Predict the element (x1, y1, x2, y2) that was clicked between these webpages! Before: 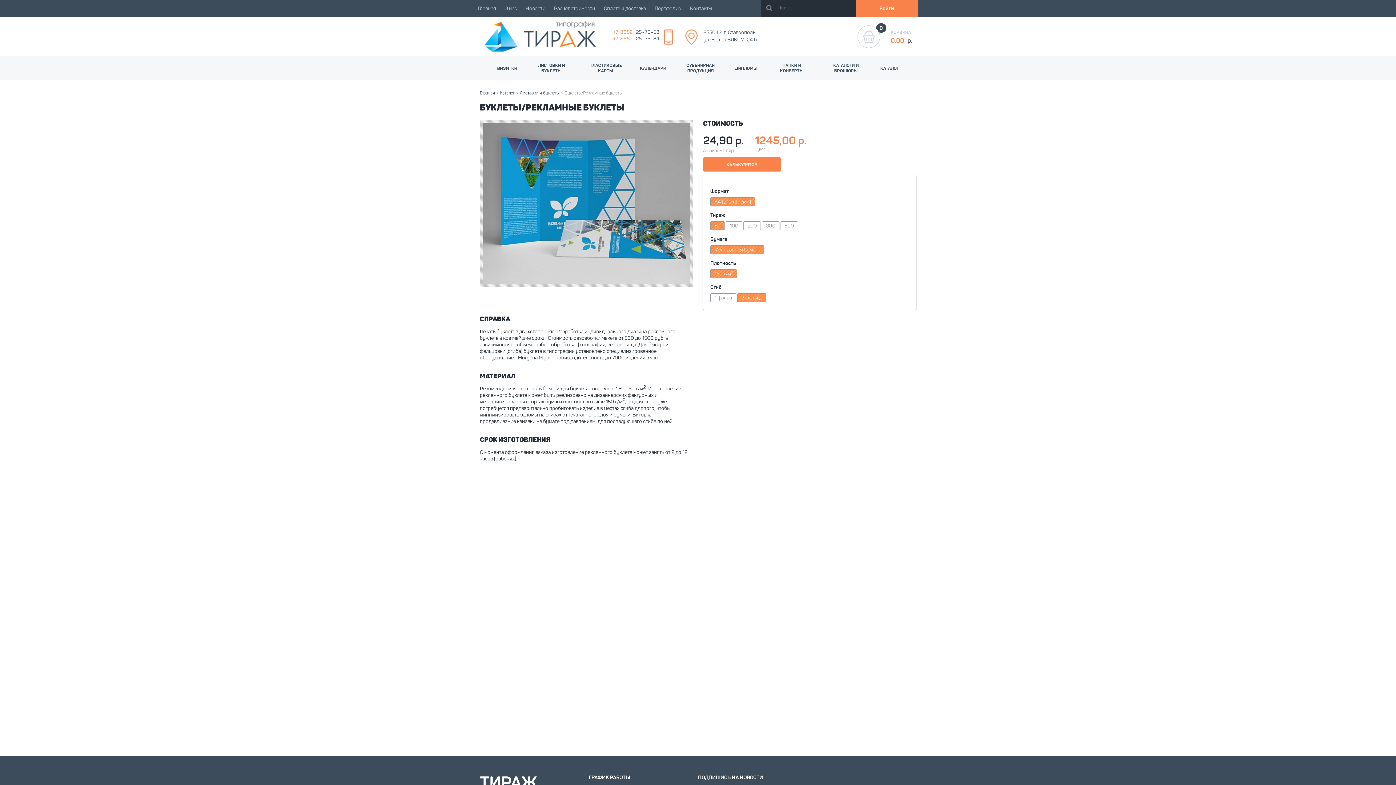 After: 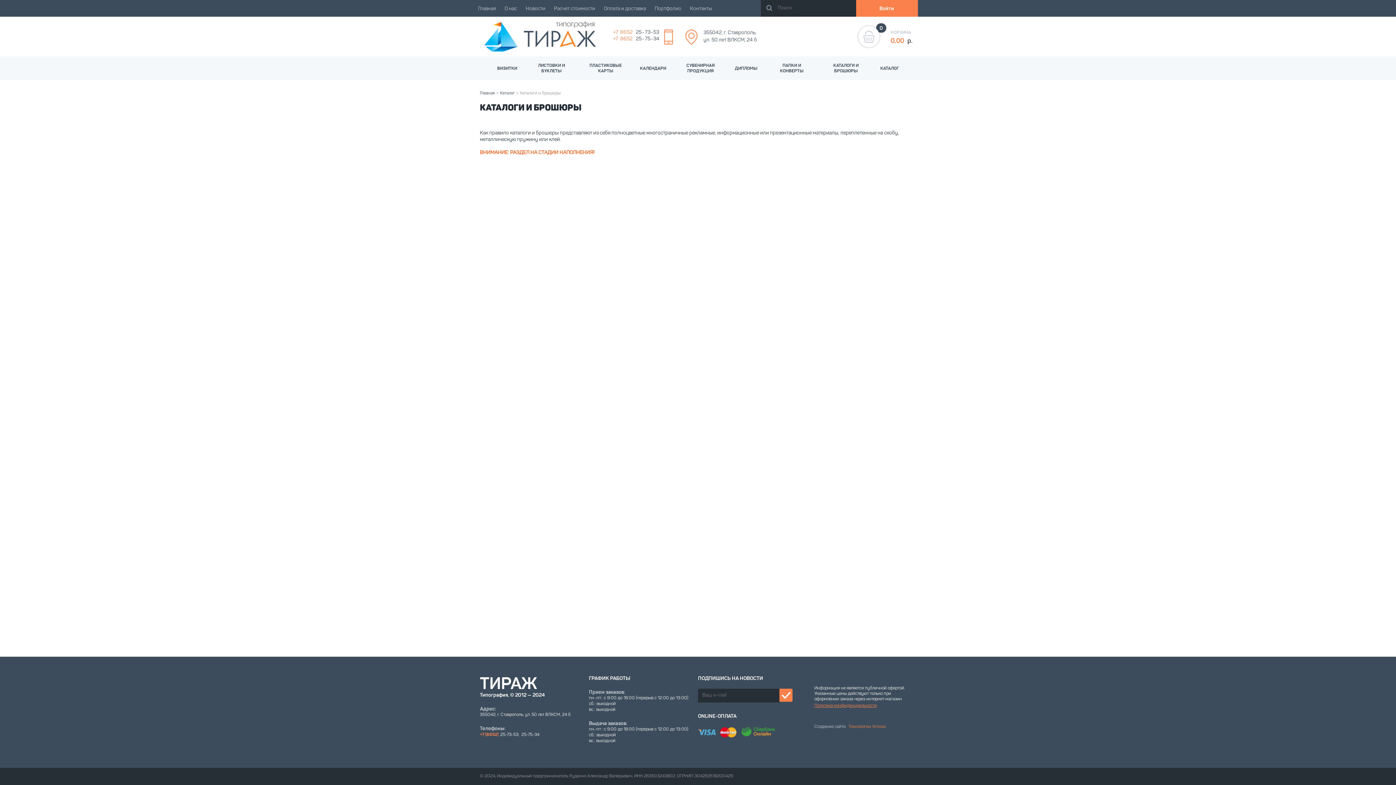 Action: bbox: (819, 56, 873, 80) label: КАТАЛОГИ И БРОШЮРЫ